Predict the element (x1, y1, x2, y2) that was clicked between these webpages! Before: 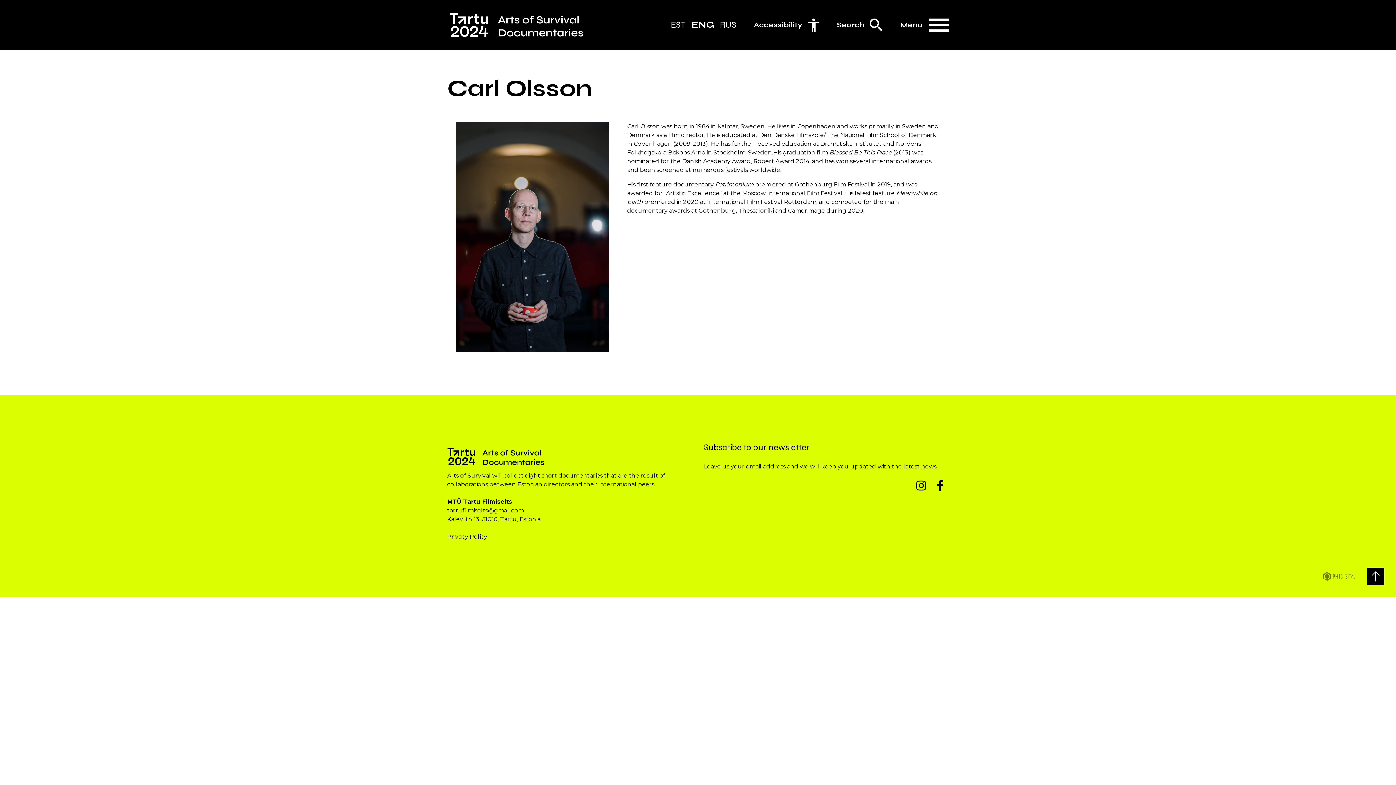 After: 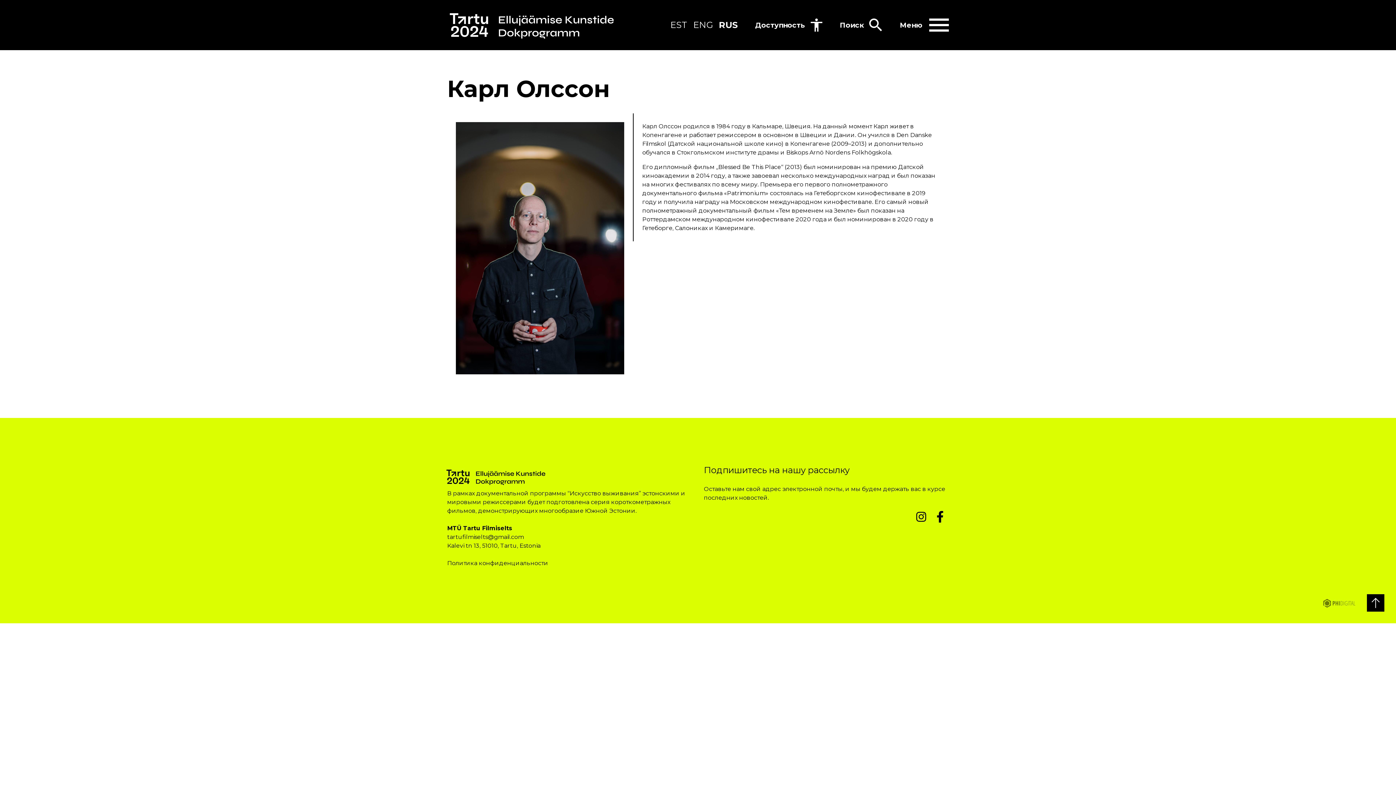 Action: label: RUS bbox: (720, 18, 736, 31)